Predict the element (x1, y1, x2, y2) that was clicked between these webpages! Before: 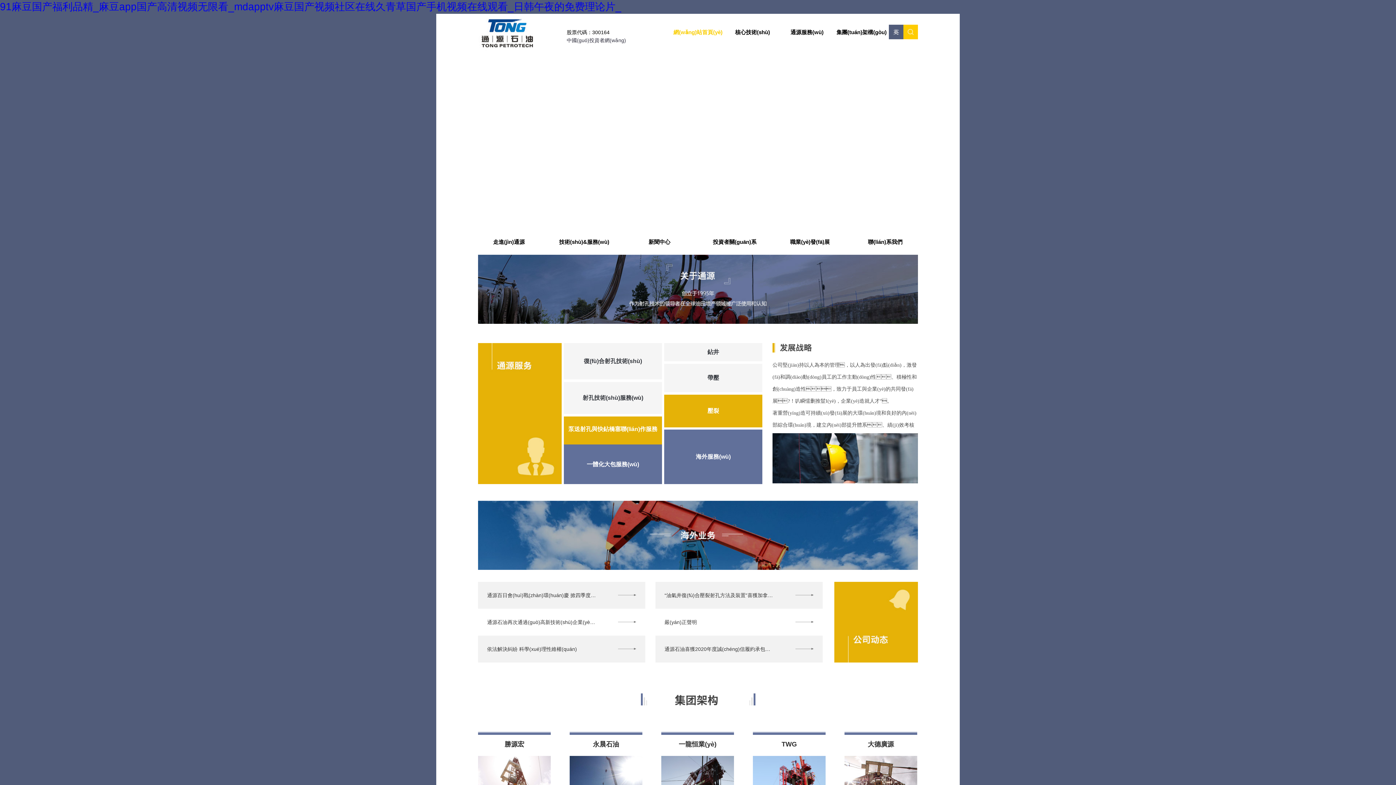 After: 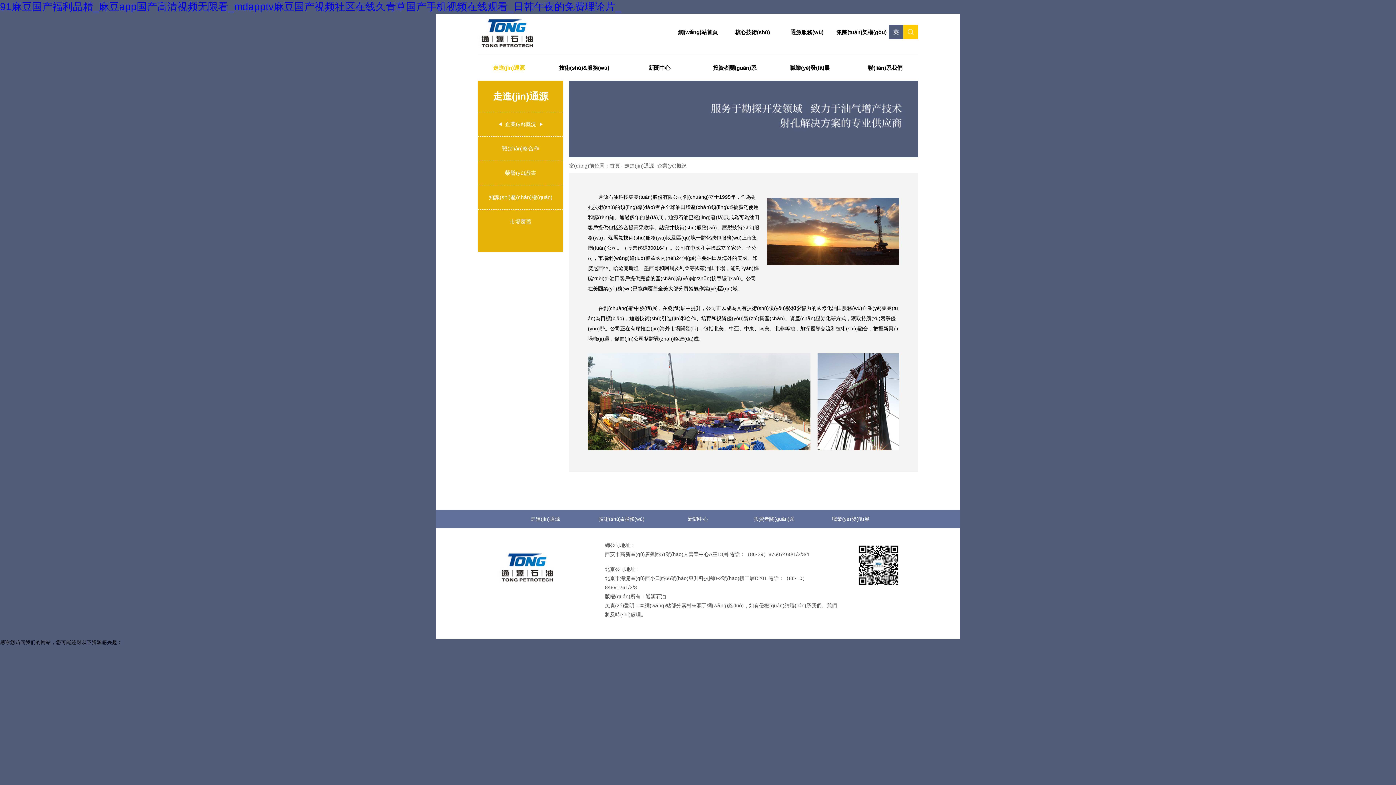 Action: label: 走進(jìn)通源 bbox: (478, 229, 540, 254)